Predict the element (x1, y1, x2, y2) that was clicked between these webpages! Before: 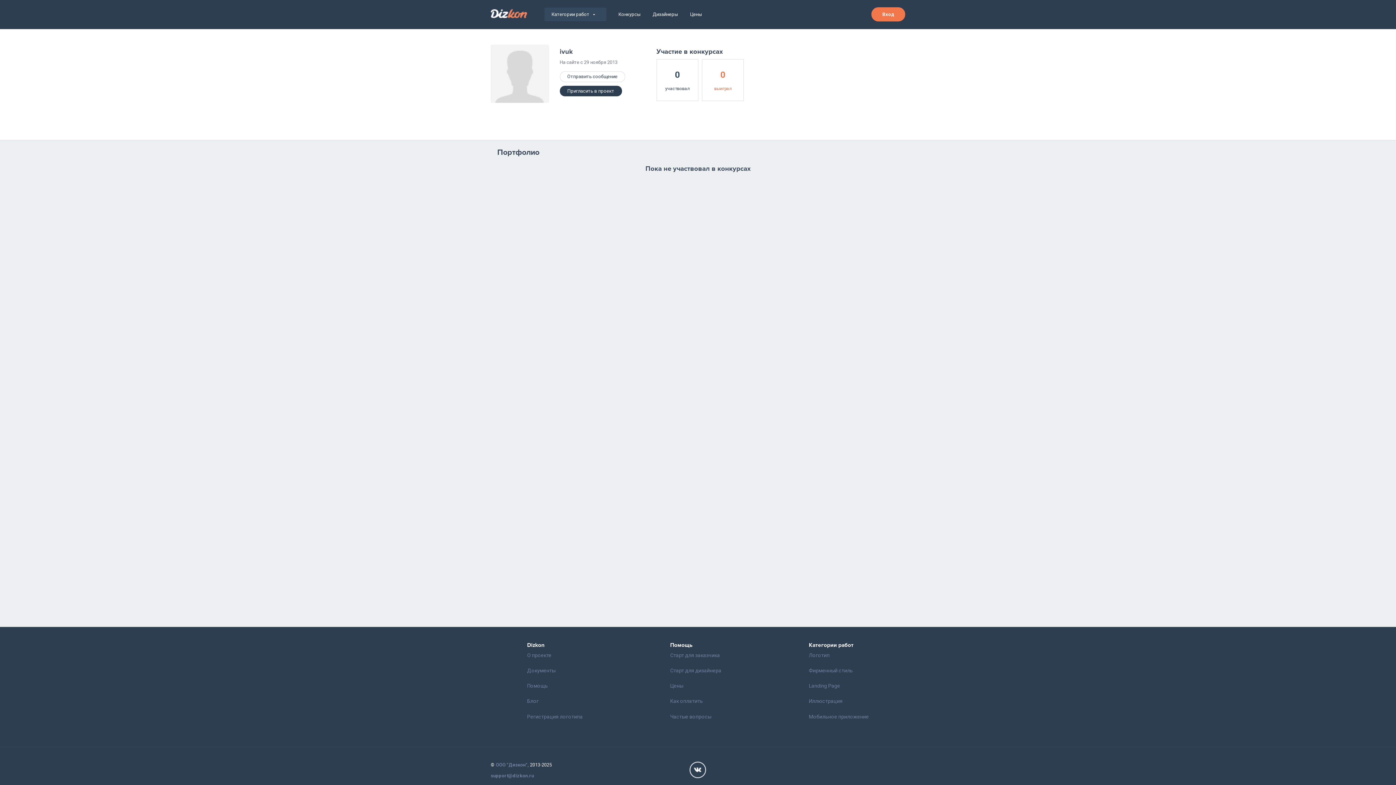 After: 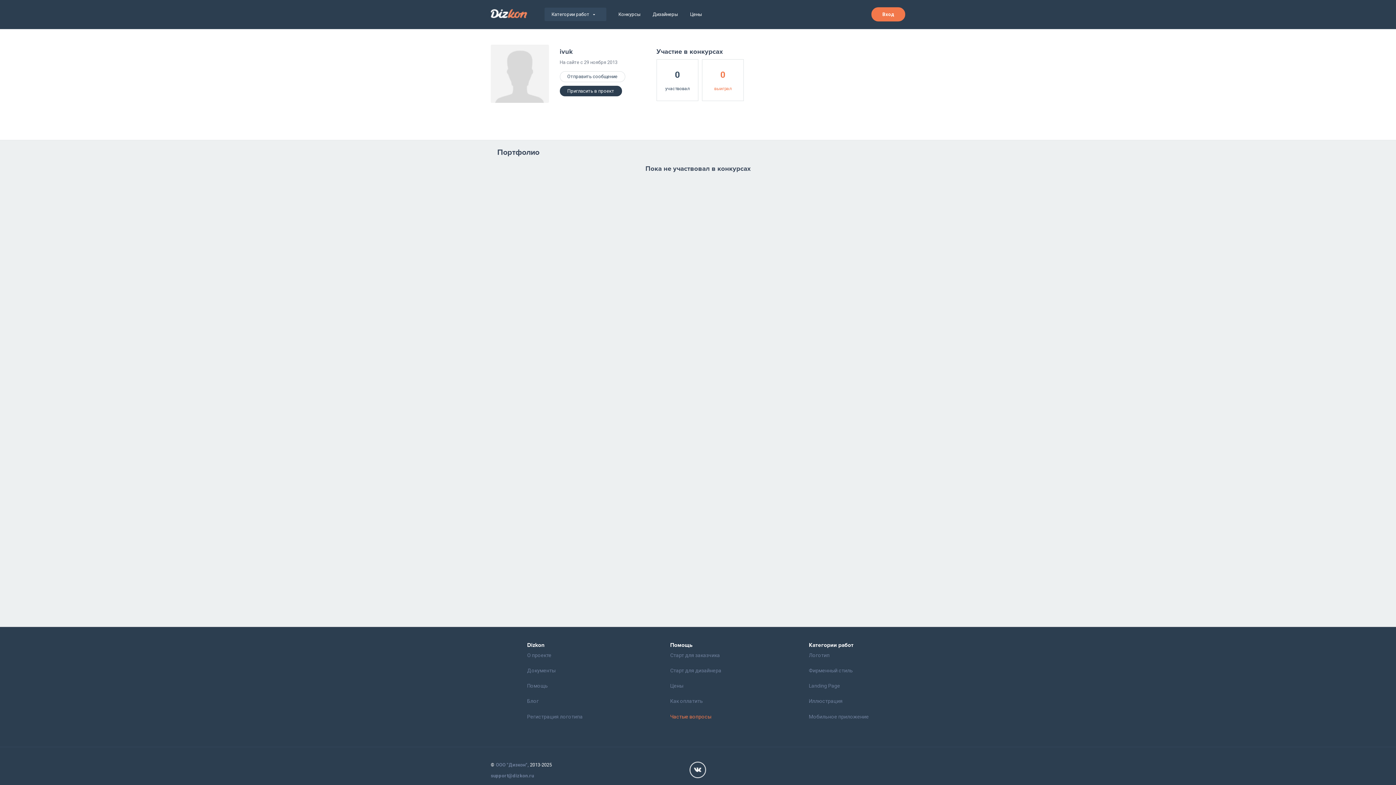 Action: bbox: (670, 714, 711, 719) label: Частые вопросы